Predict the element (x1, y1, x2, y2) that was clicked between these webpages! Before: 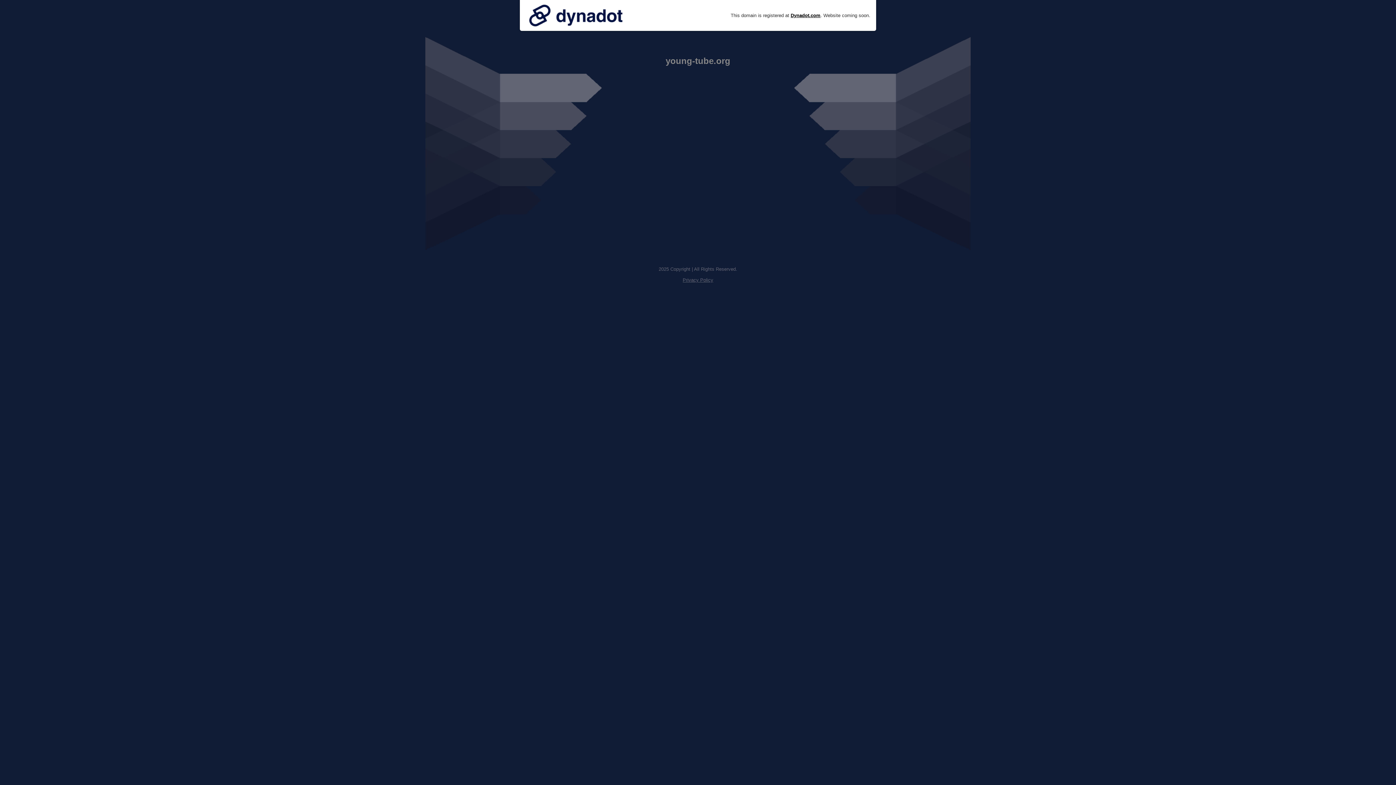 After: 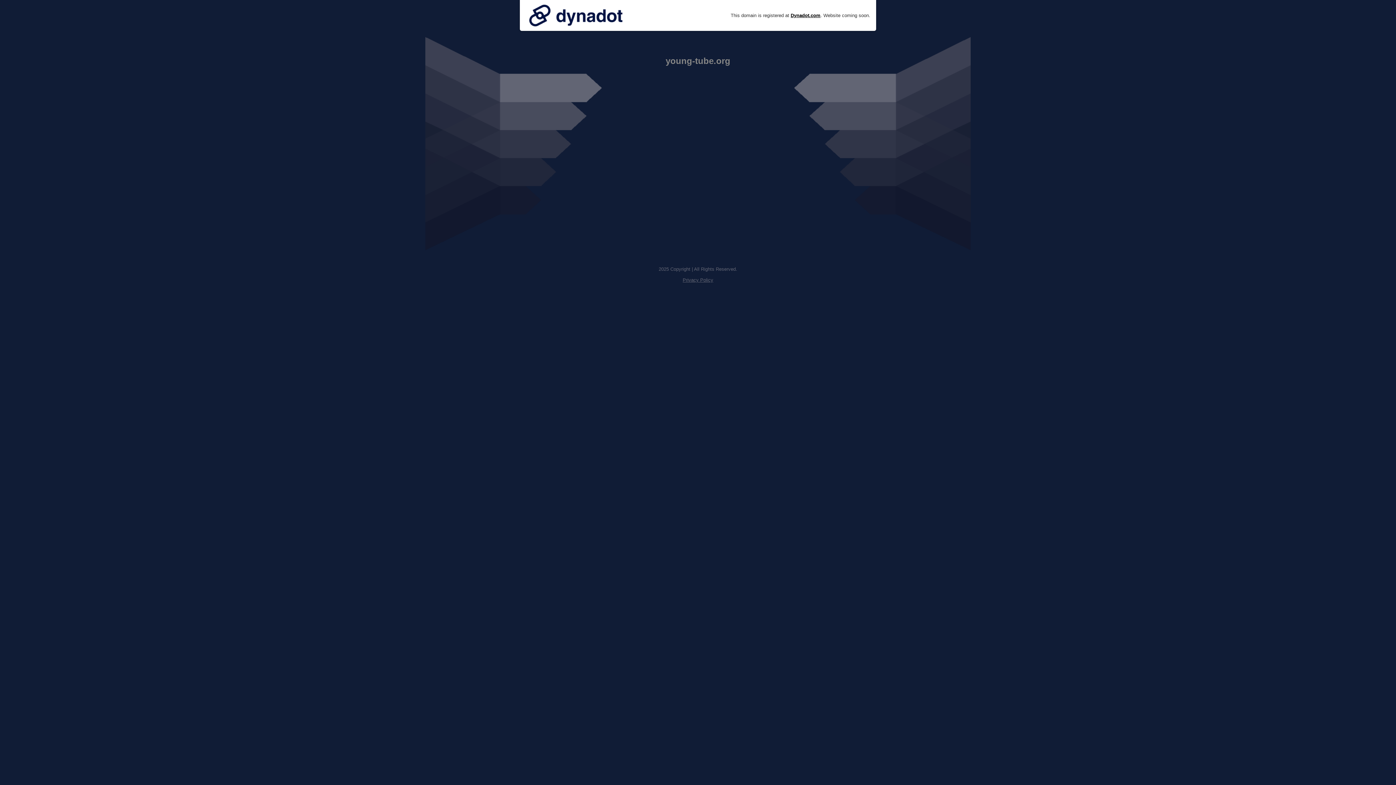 Action: label: Privacy Policy bbox: (682, 277, 713, 282)